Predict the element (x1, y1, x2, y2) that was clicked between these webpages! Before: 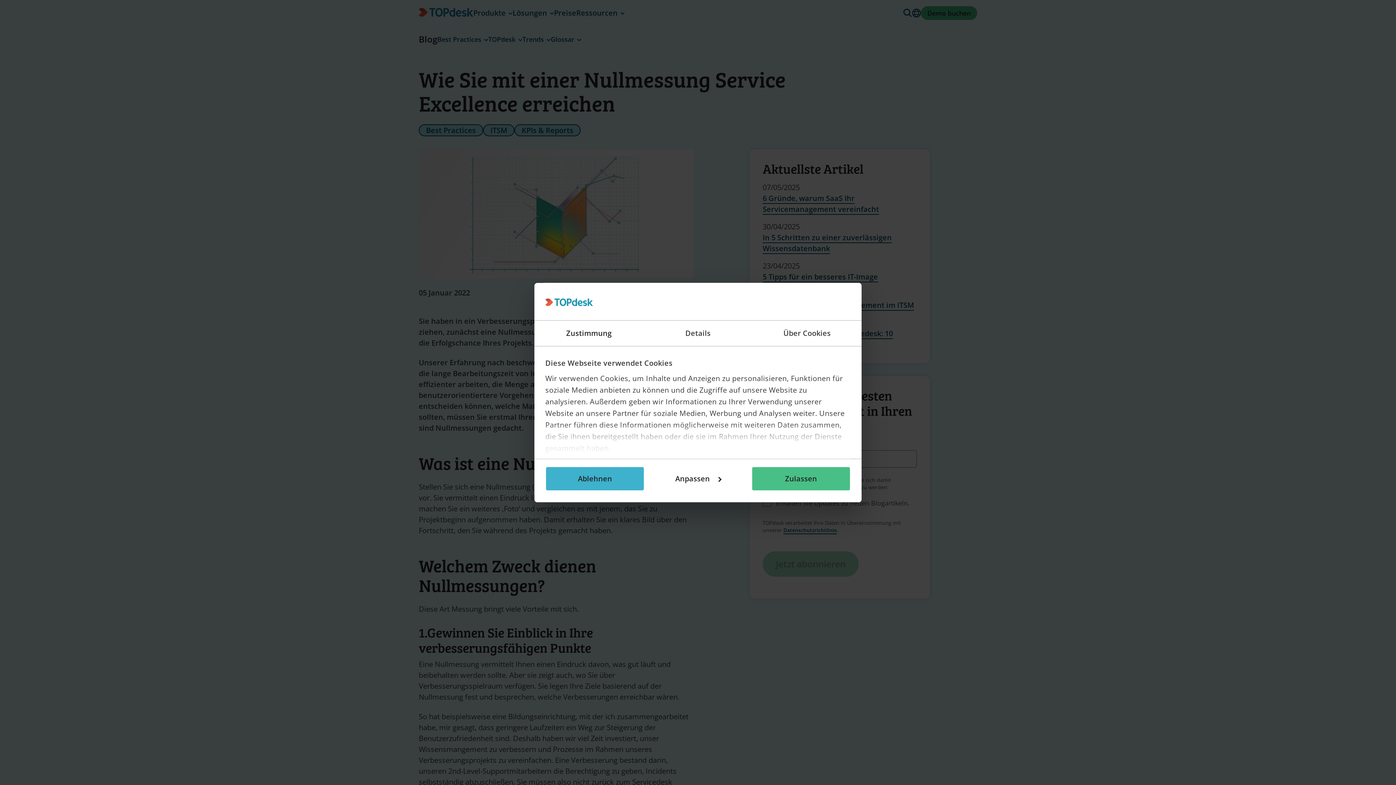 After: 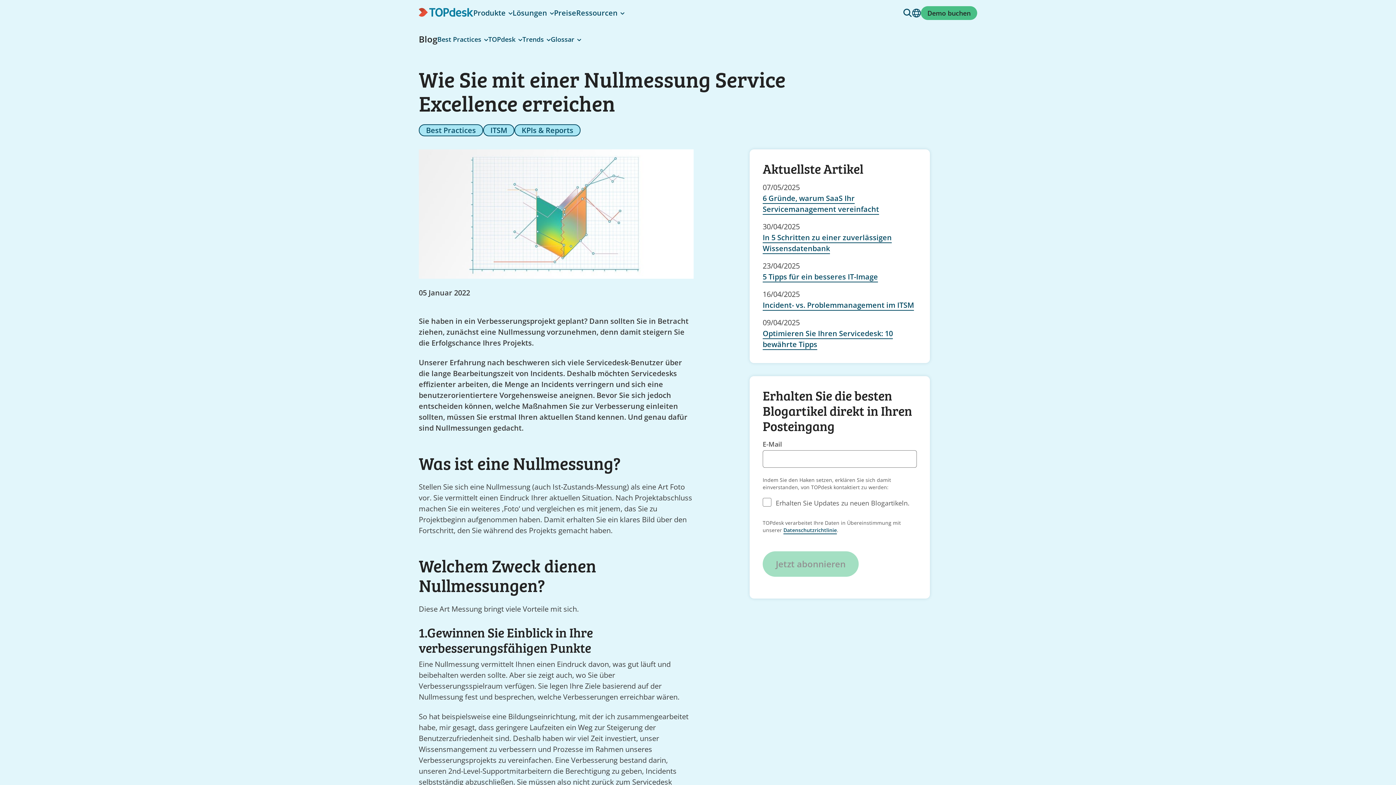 Action: label: Zulassen bbox: (751, 466, 850, 491)